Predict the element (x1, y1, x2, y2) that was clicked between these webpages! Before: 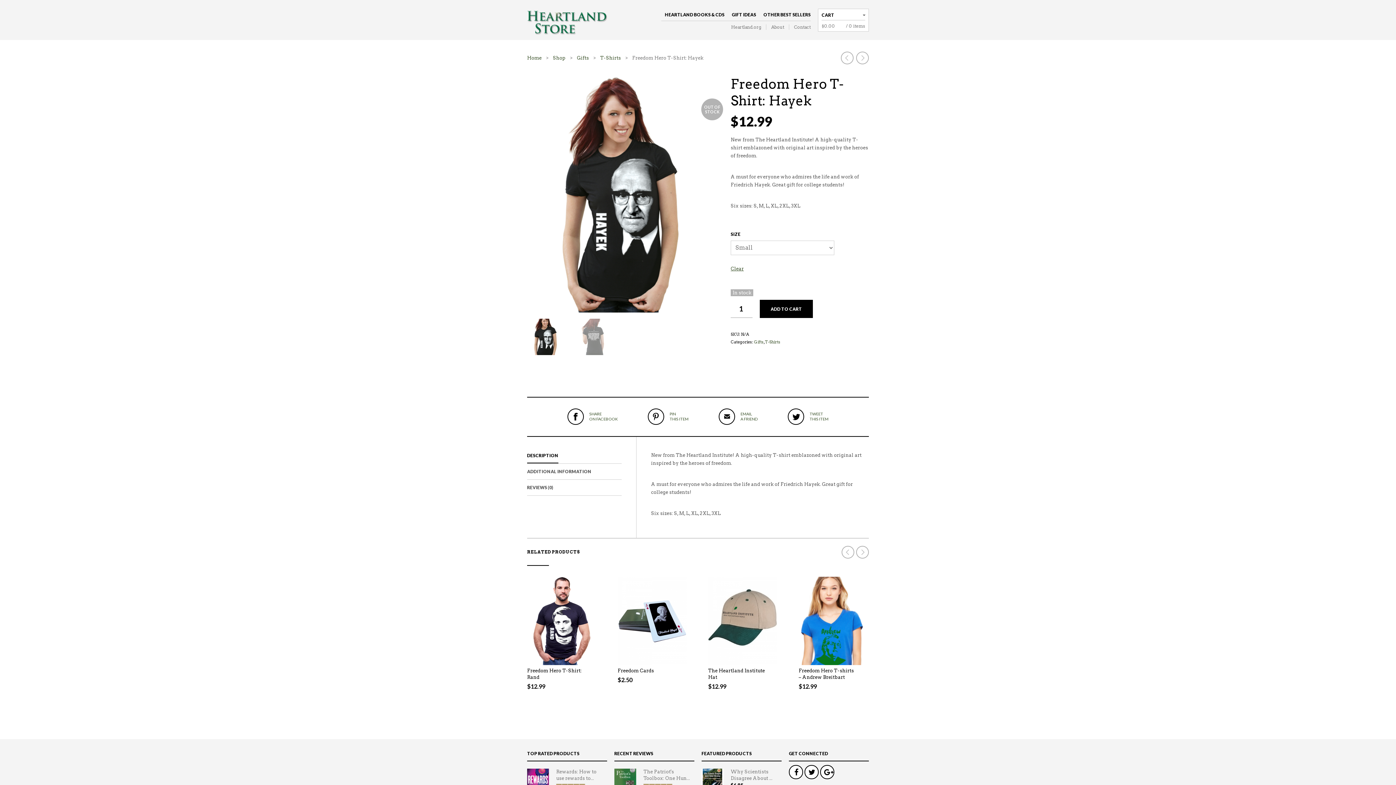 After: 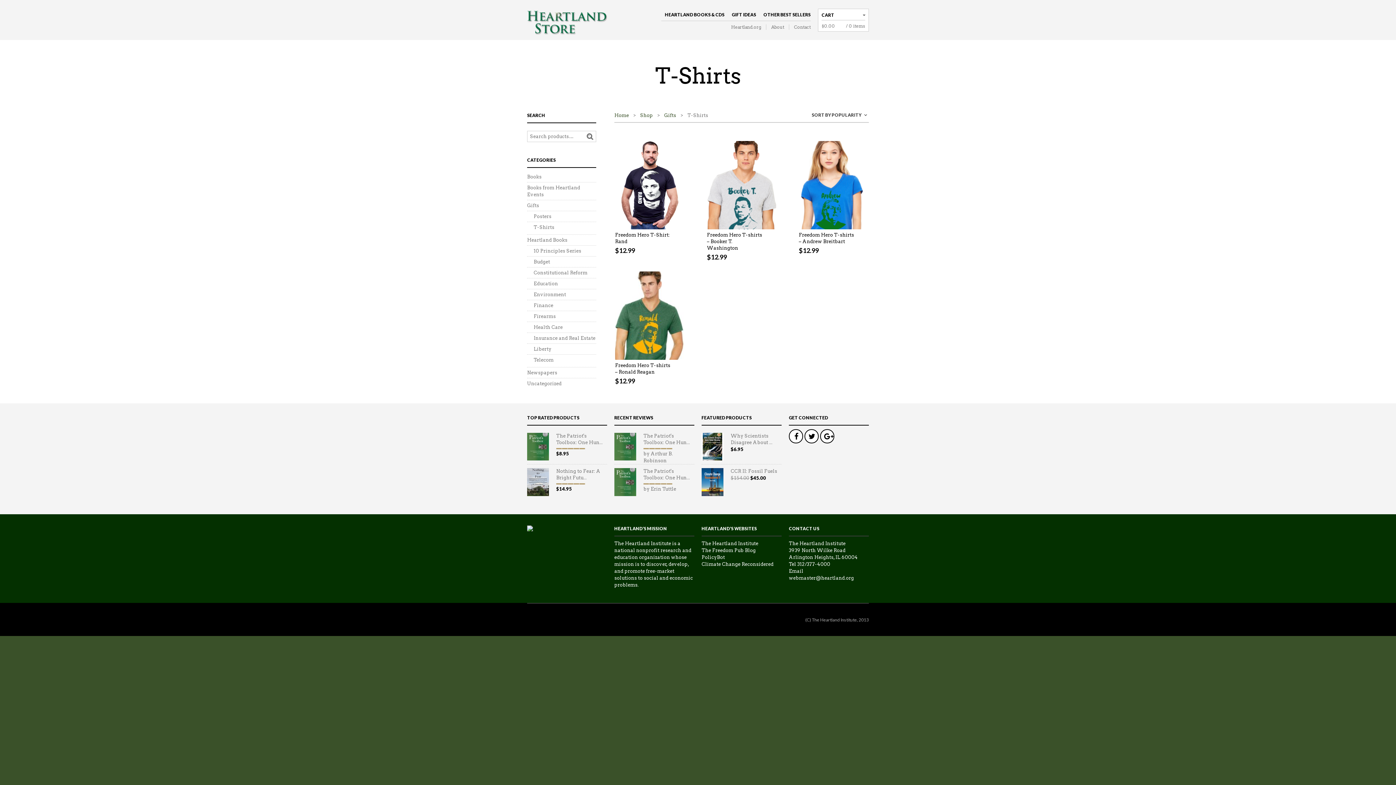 Action: bbox: (765, 339, 780, 344) label: T-Shirts